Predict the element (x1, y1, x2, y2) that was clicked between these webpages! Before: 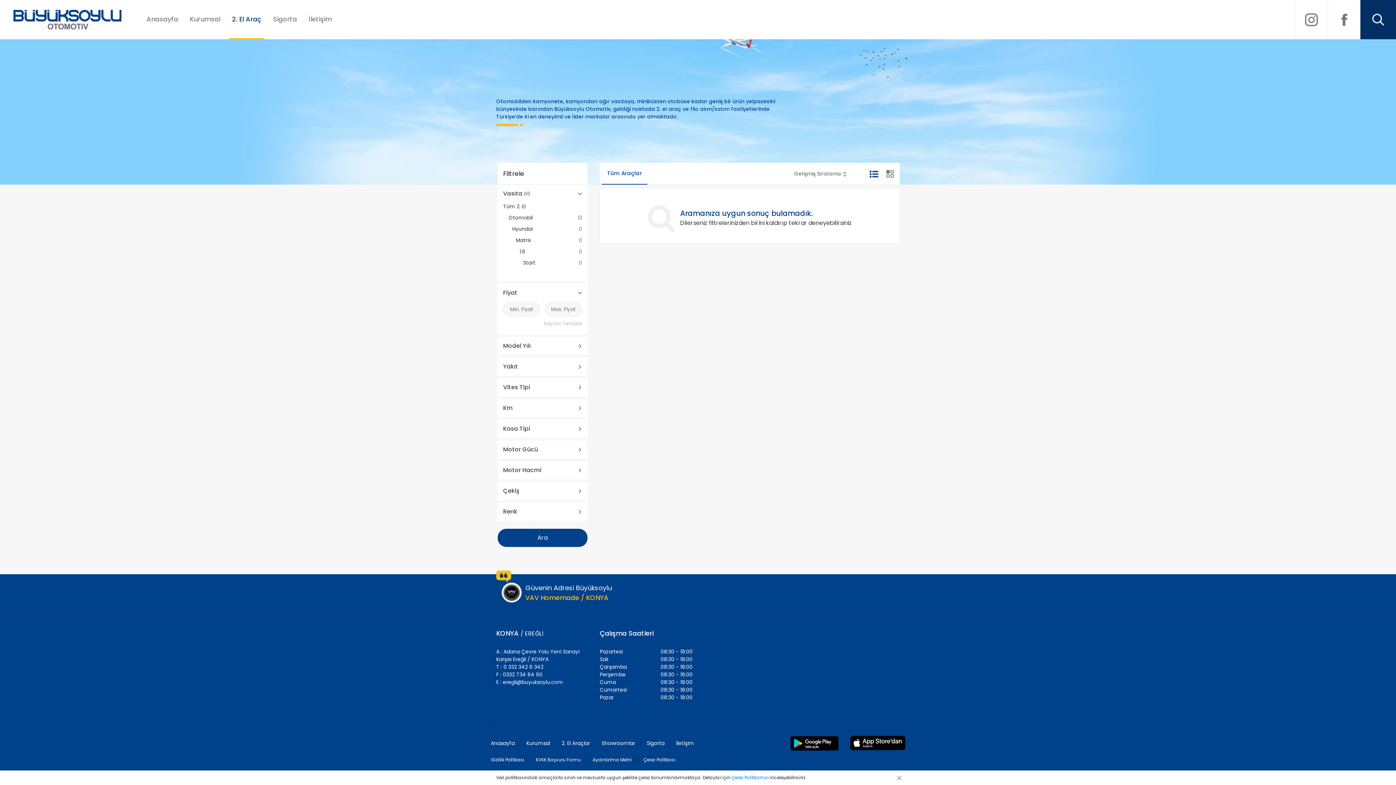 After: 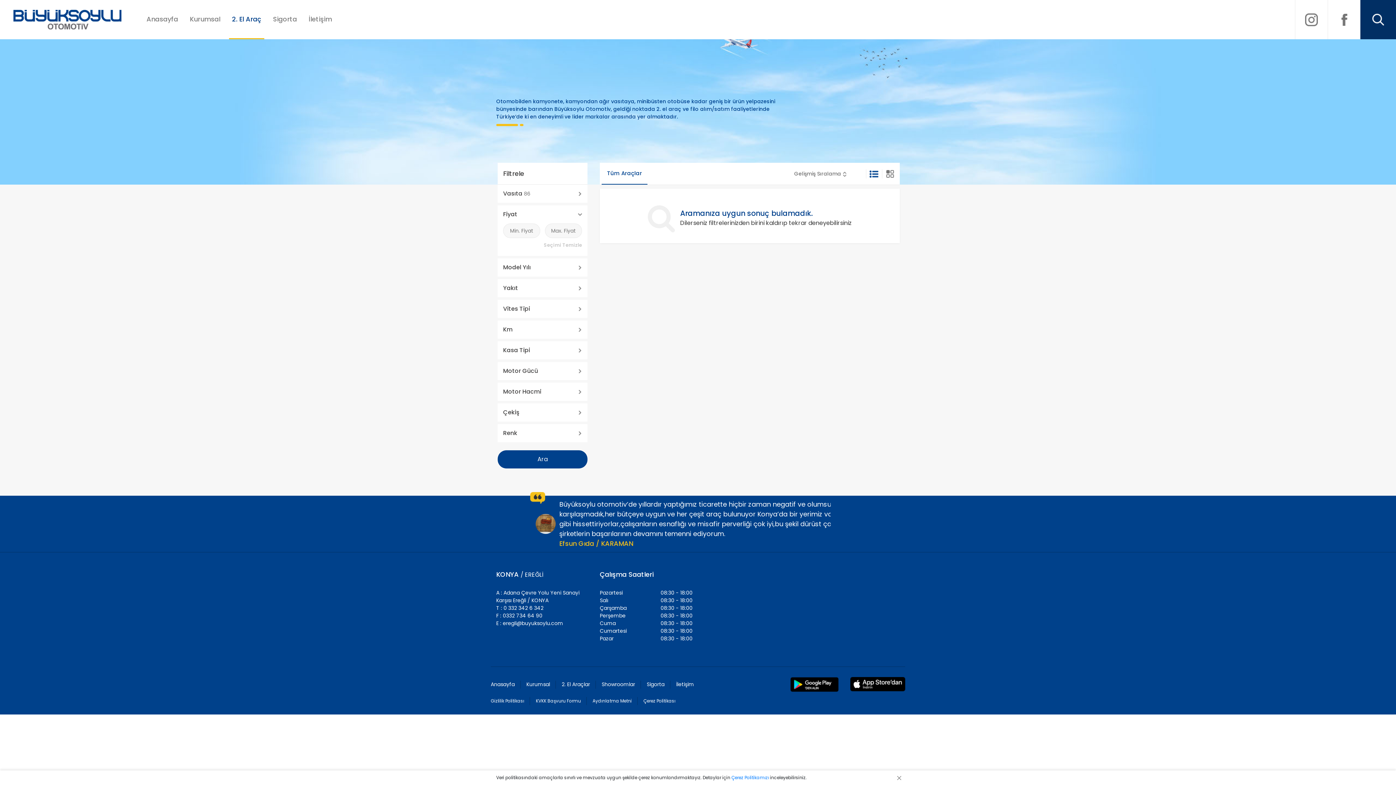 Action: label: Vasıta 86 bbox: (503, 184, 582, 202)